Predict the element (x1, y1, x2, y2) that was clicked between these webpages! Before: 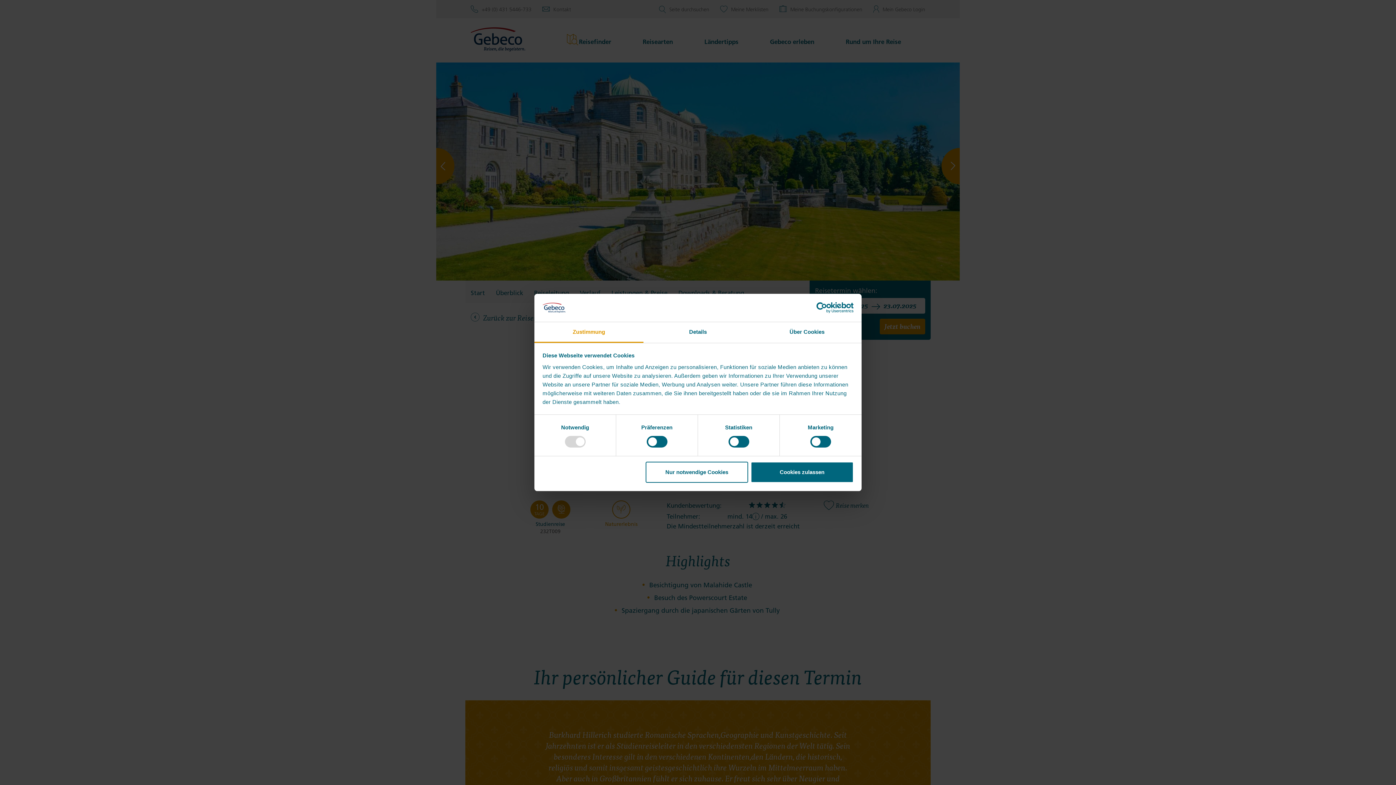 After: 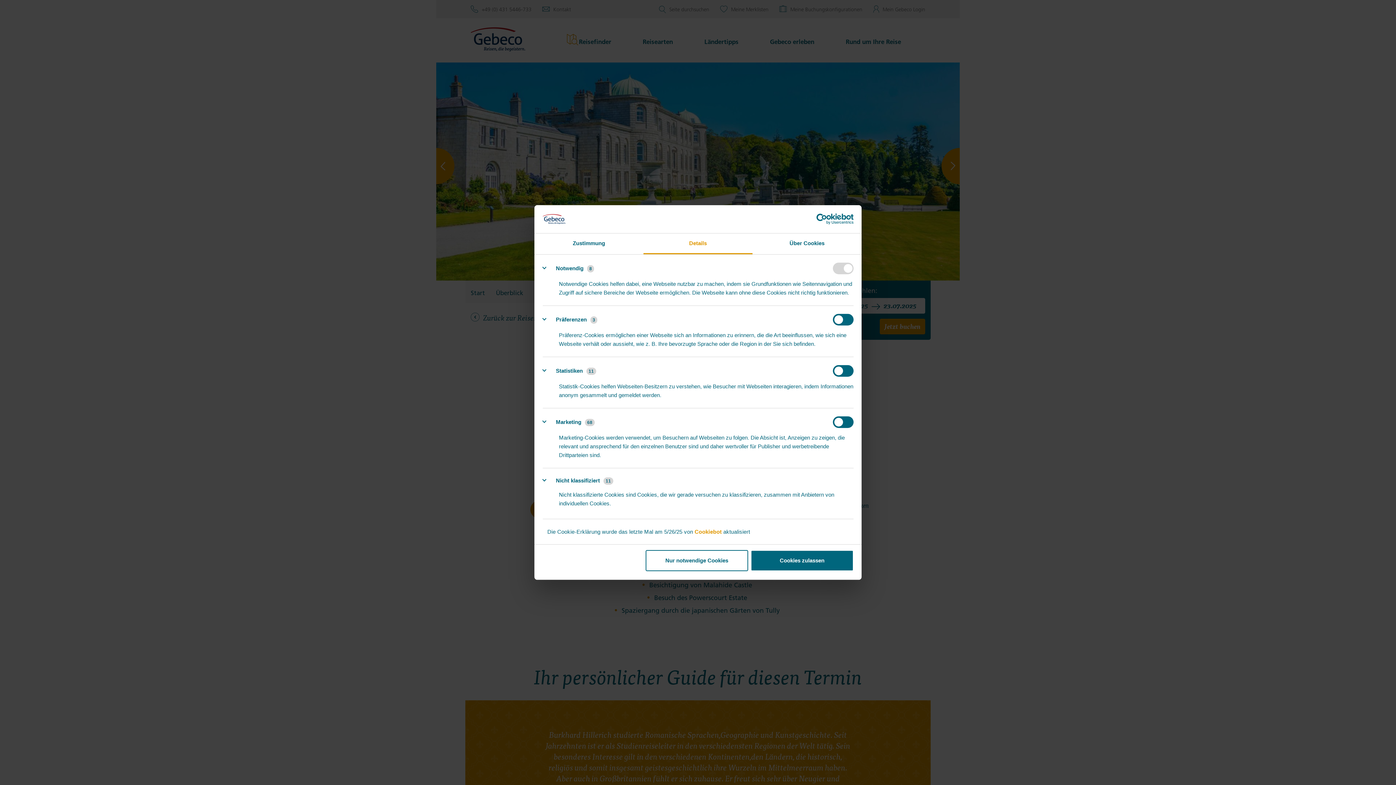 Action: label: Details bbox: (643, 322, 752, 343)